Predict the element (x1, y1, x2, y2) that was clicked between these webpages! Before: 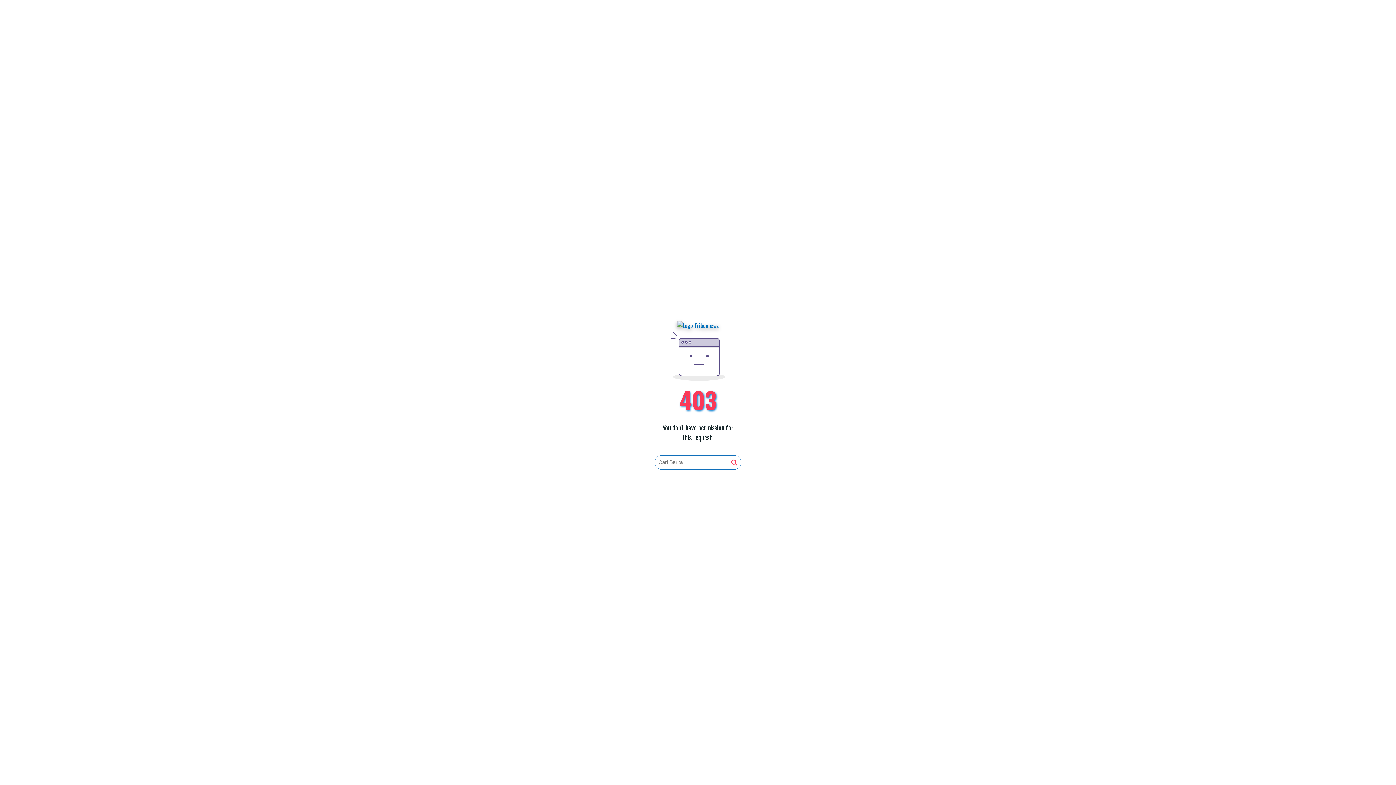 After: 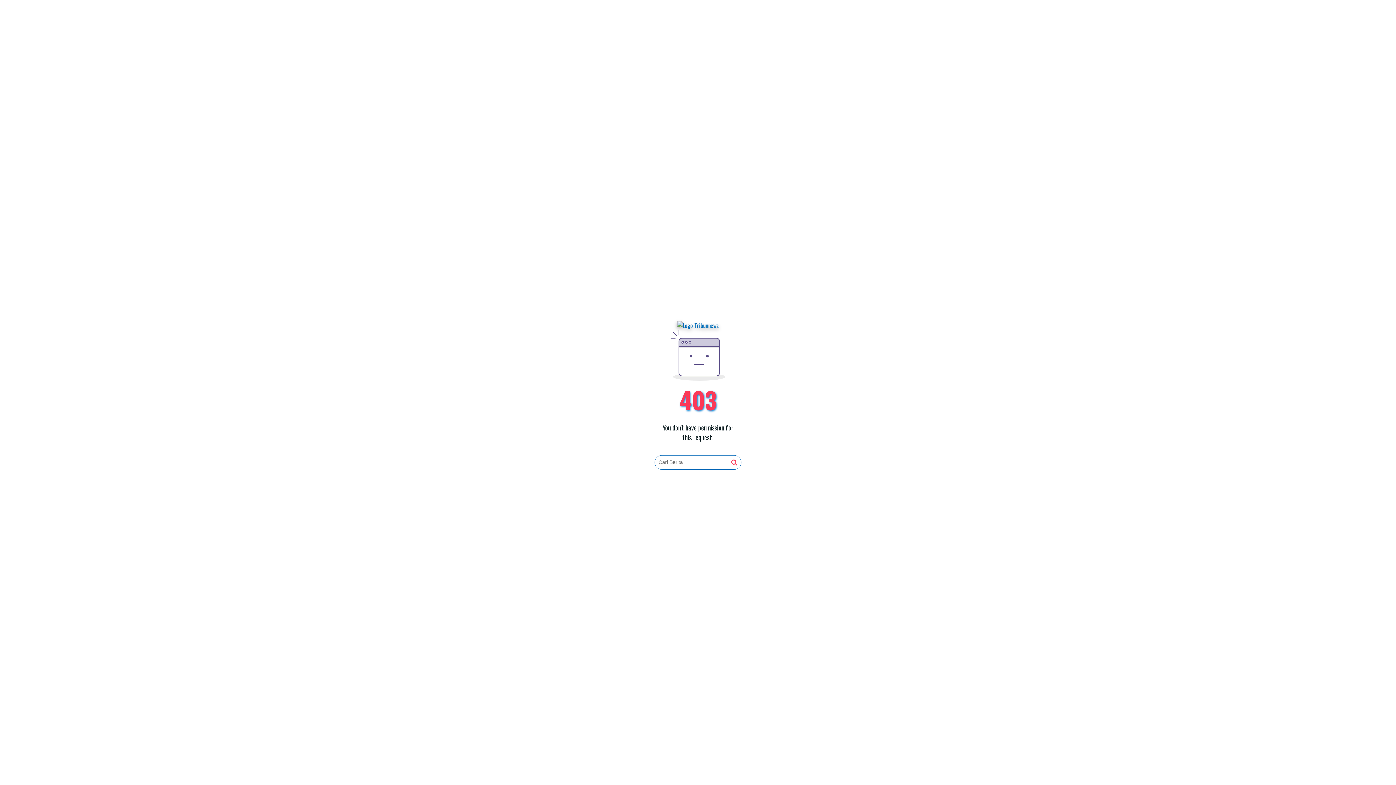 Action: bbox: (731, 459, 737, 466)